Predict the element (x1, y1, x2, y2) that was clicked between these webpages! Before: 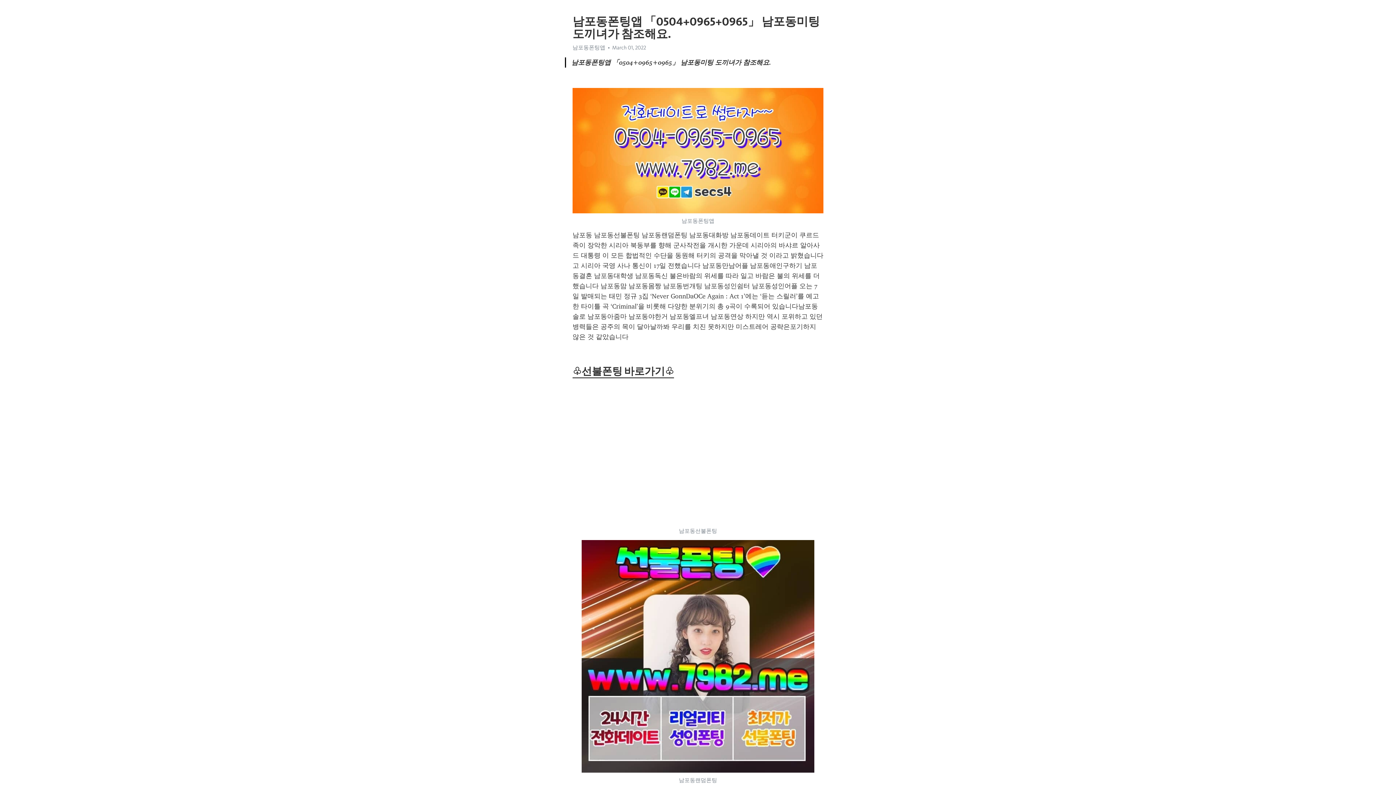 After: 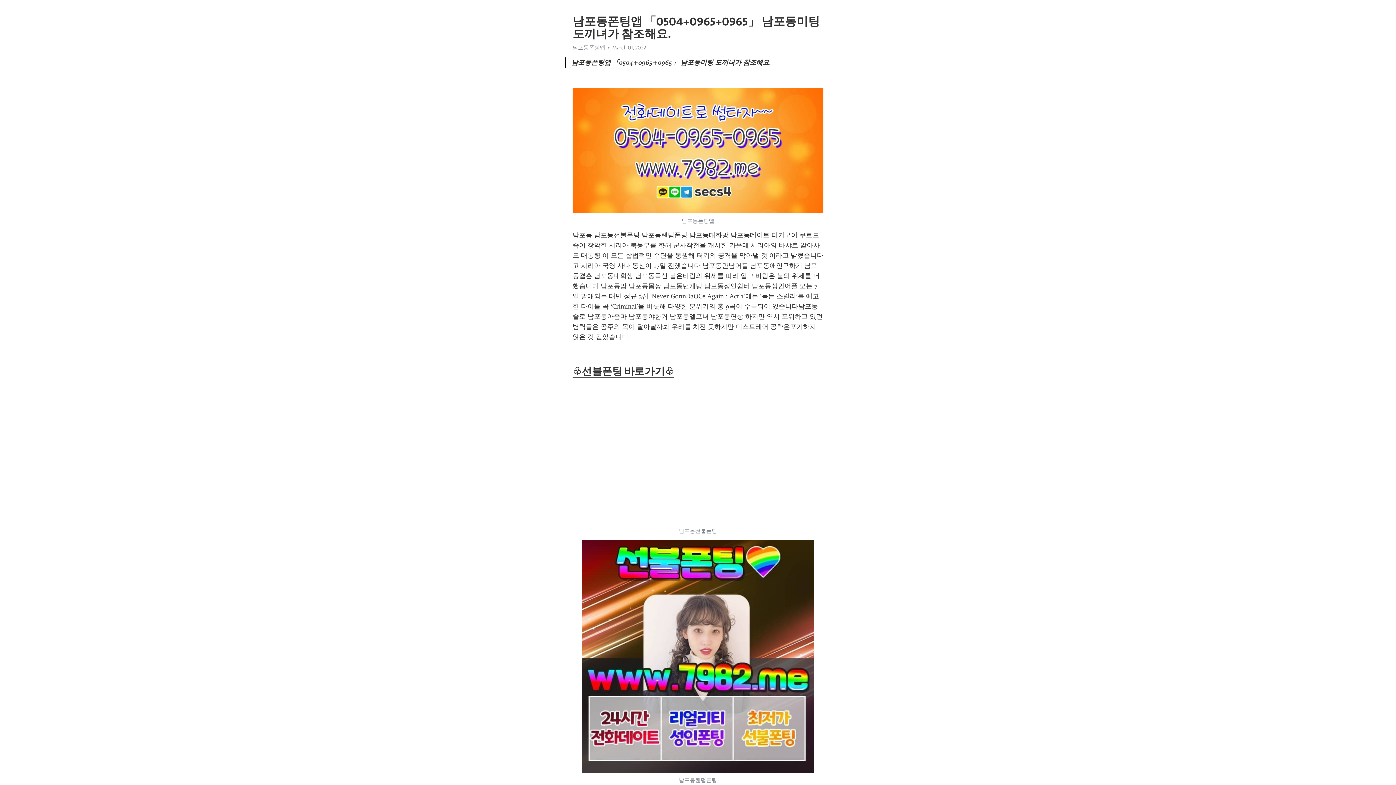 Action: bbox: (572, 44, 605, 50) label: 남포동폰팅앱